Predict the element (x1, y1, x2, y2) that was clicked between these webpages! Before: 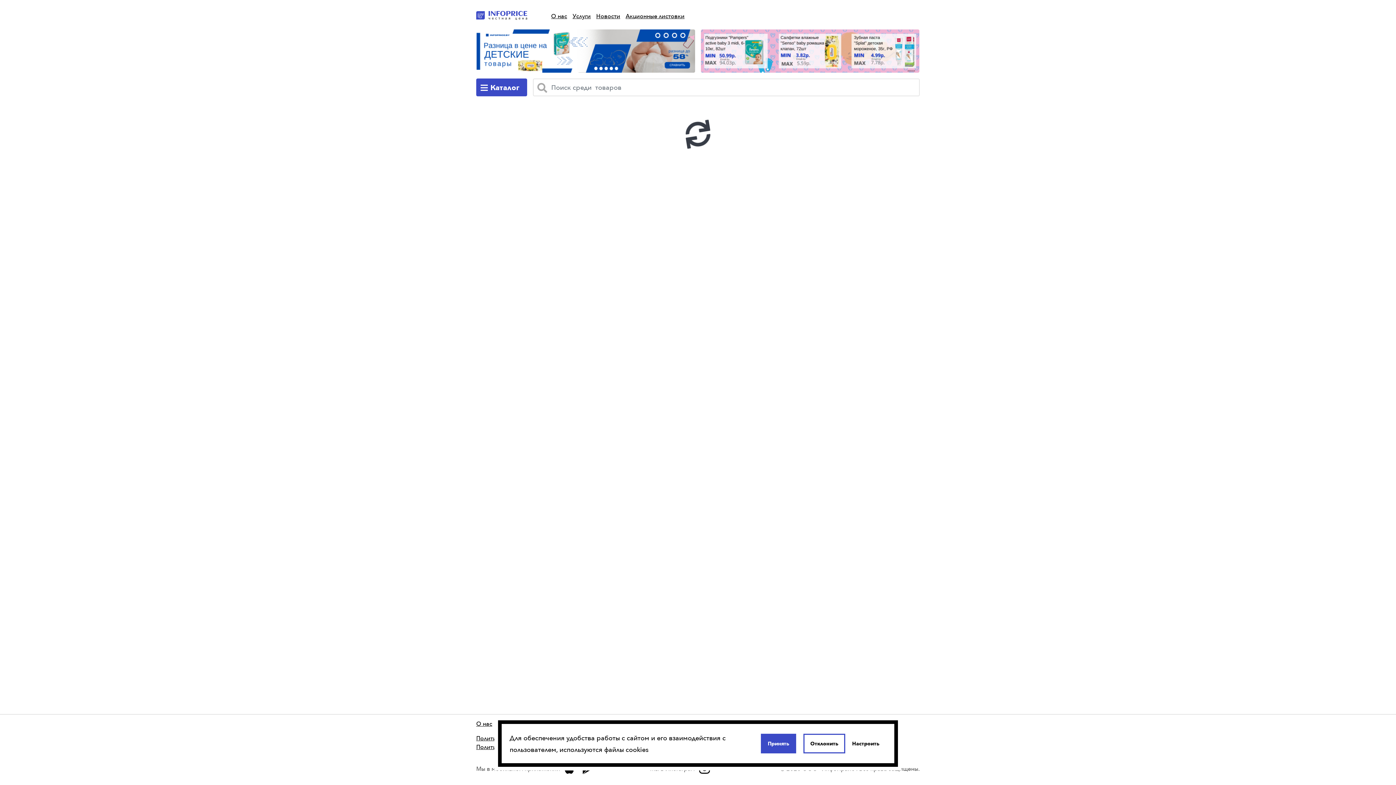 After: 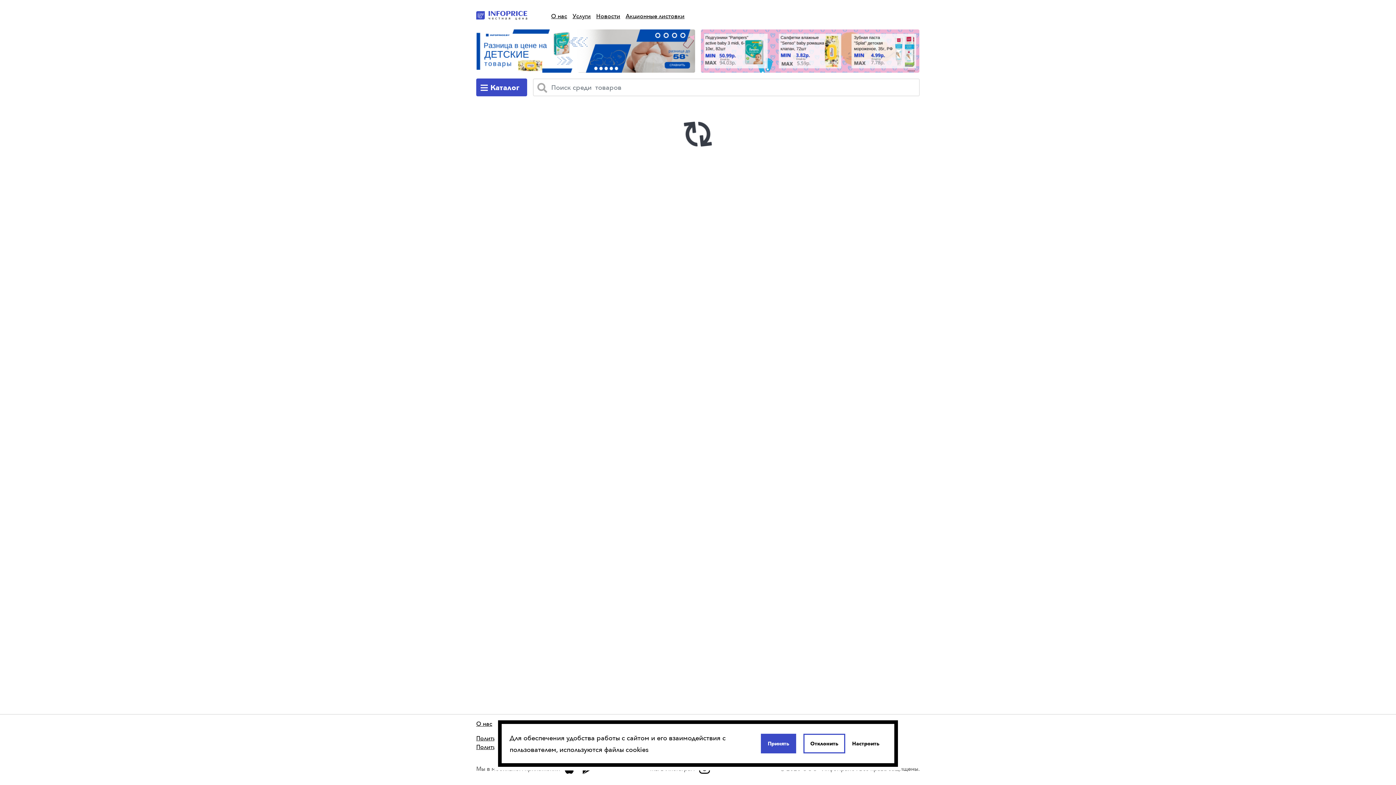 Action: bbox: (476, 10, 527, 19)